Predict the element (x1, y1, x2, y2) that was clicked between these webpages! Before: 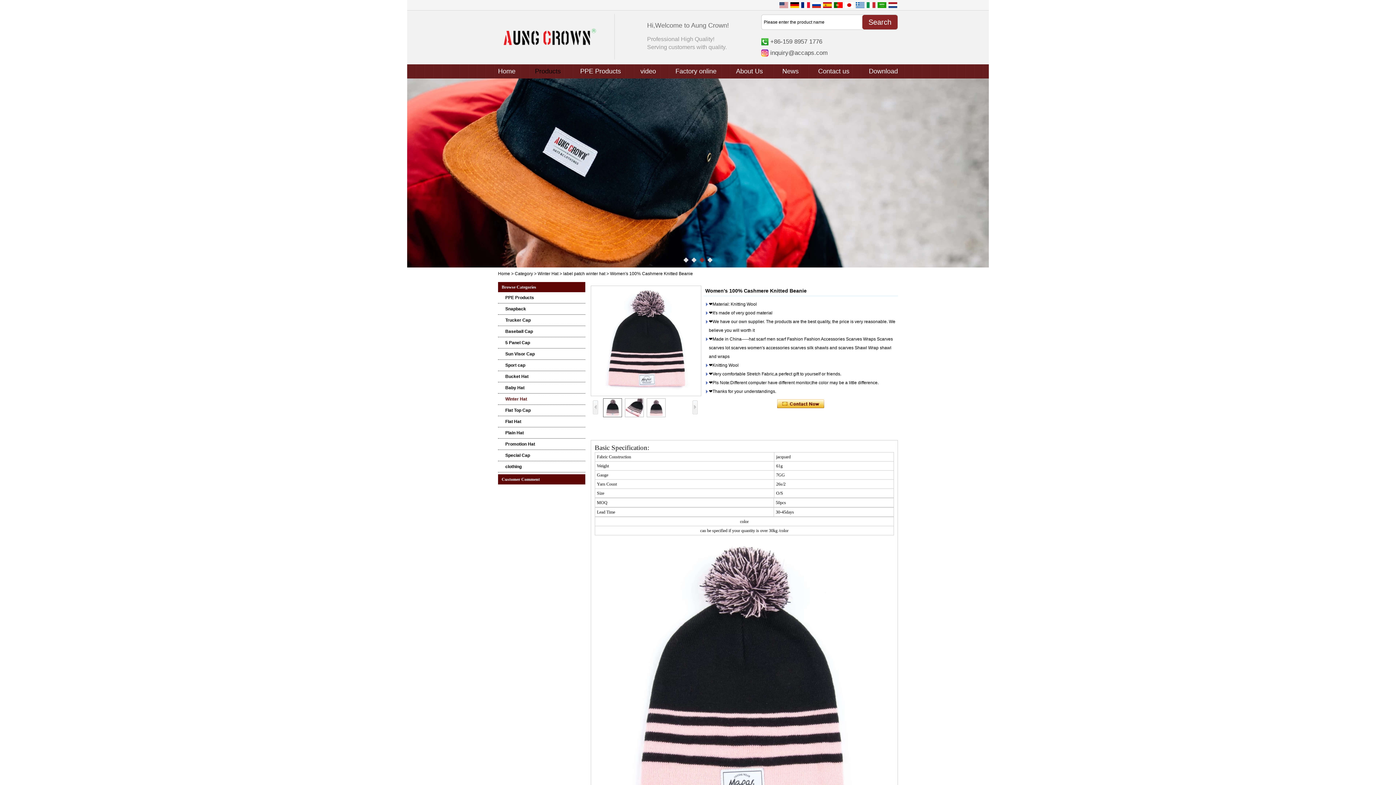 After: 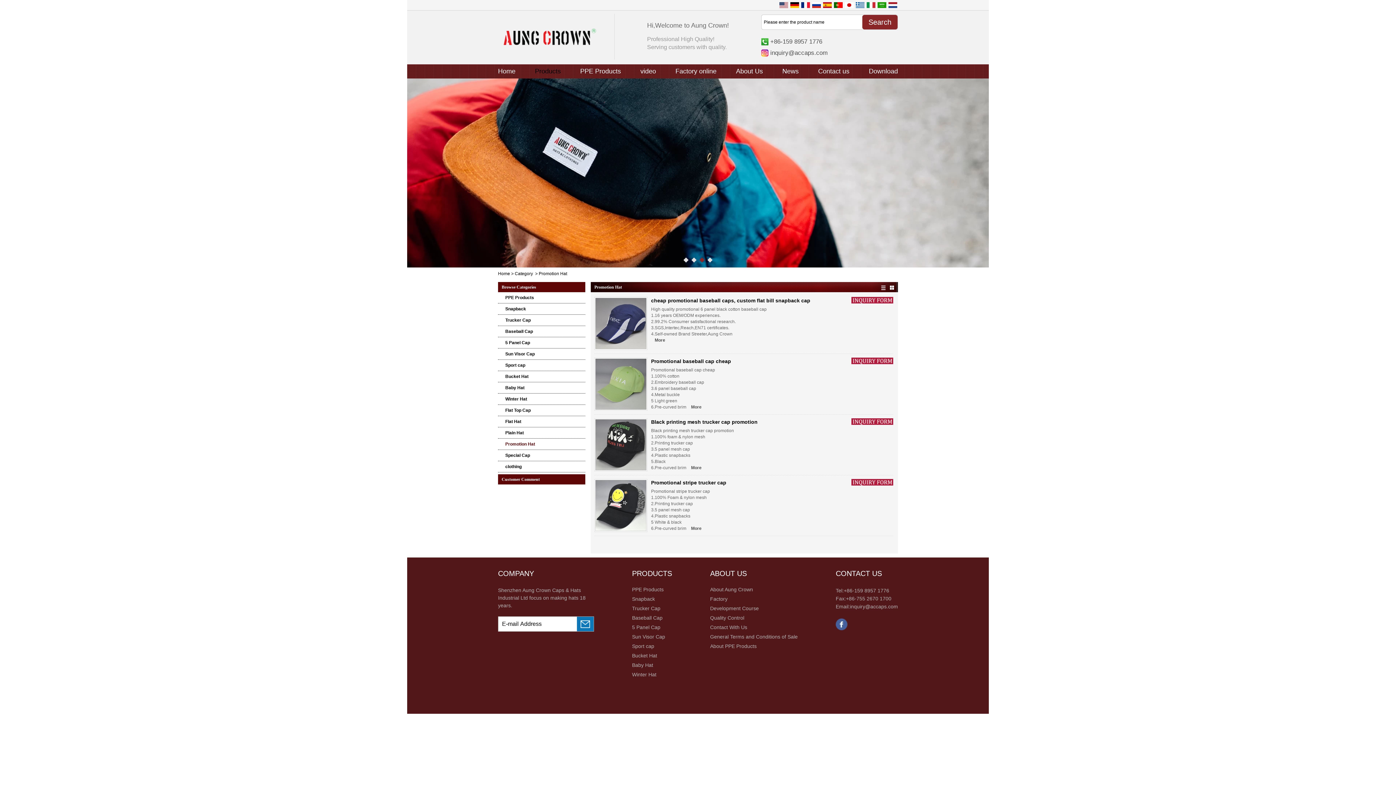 Action: label: Promotion Hat bbox: (501, 441, 535, 446)